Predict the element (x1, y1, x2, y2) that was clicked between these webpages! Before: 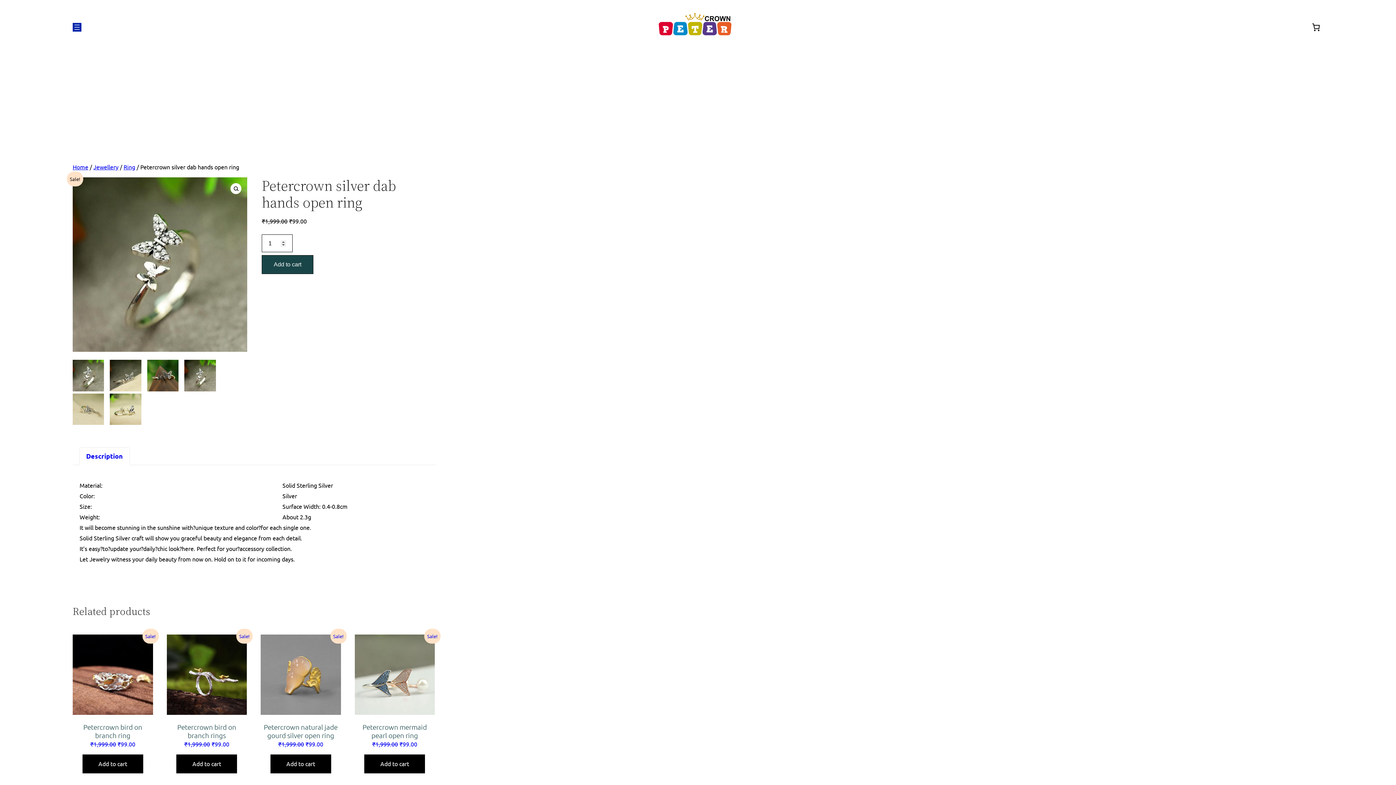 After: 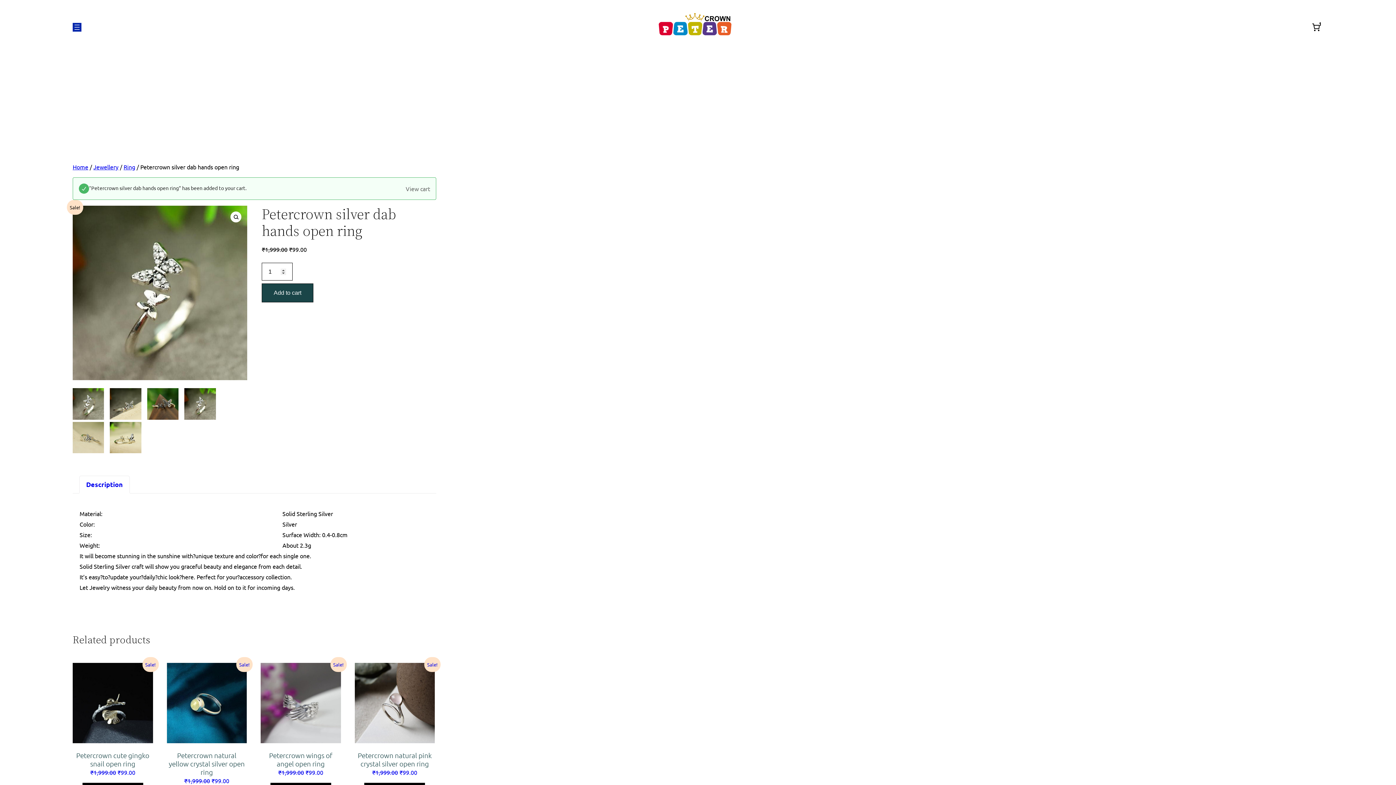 Action: label: Add to cart bbox: (261, 255, 313, 274)